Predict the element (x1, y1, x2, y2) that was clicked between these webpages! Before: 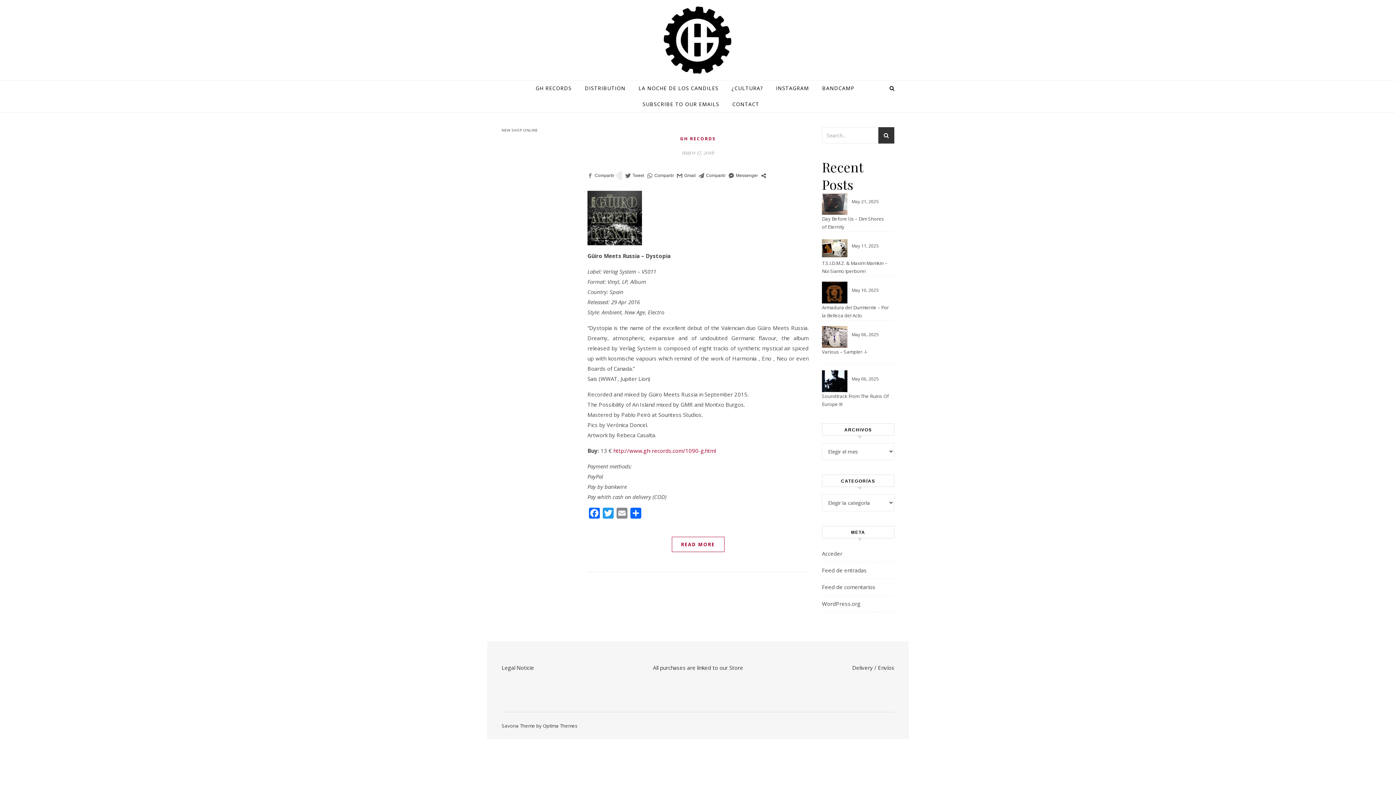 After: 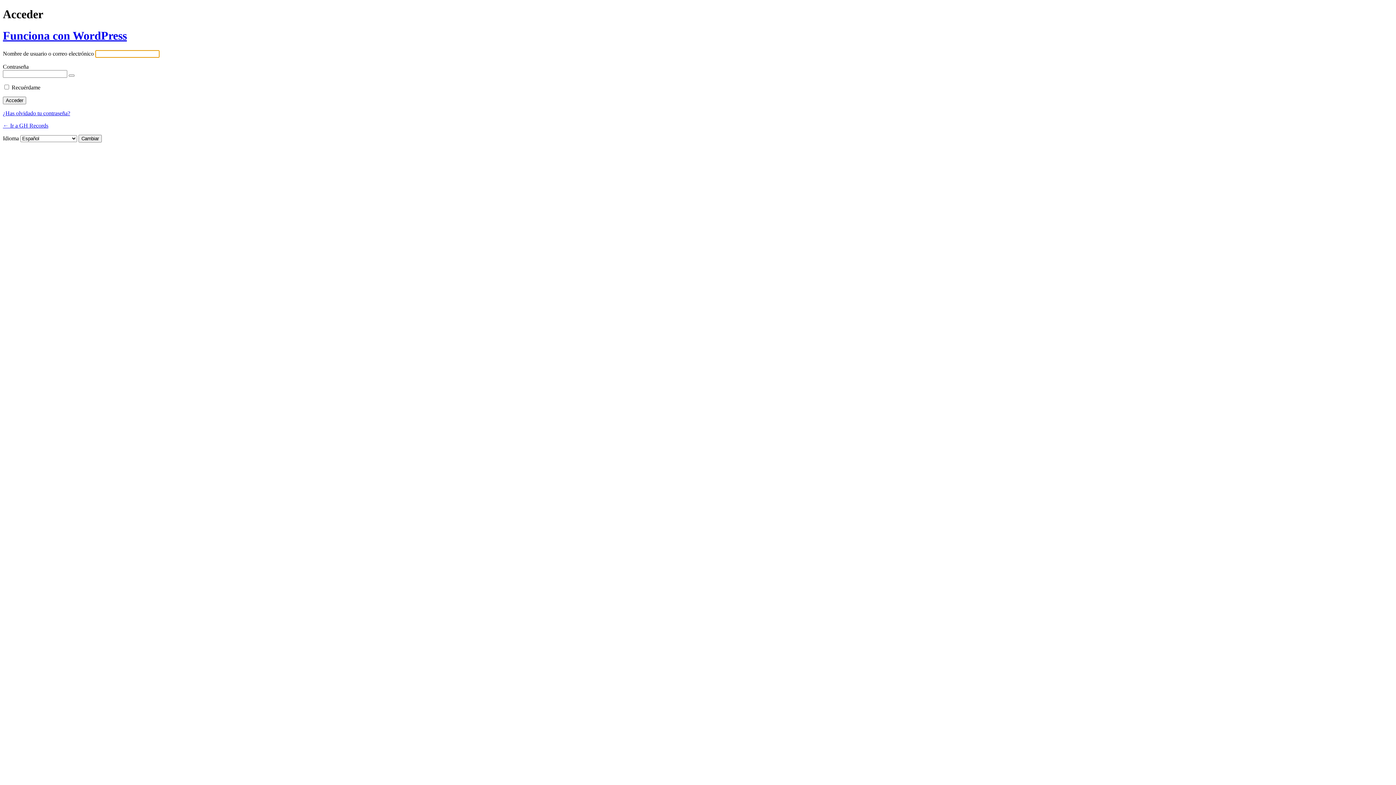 Action: label: Acceder bbox: (822, 550, 842, 557)